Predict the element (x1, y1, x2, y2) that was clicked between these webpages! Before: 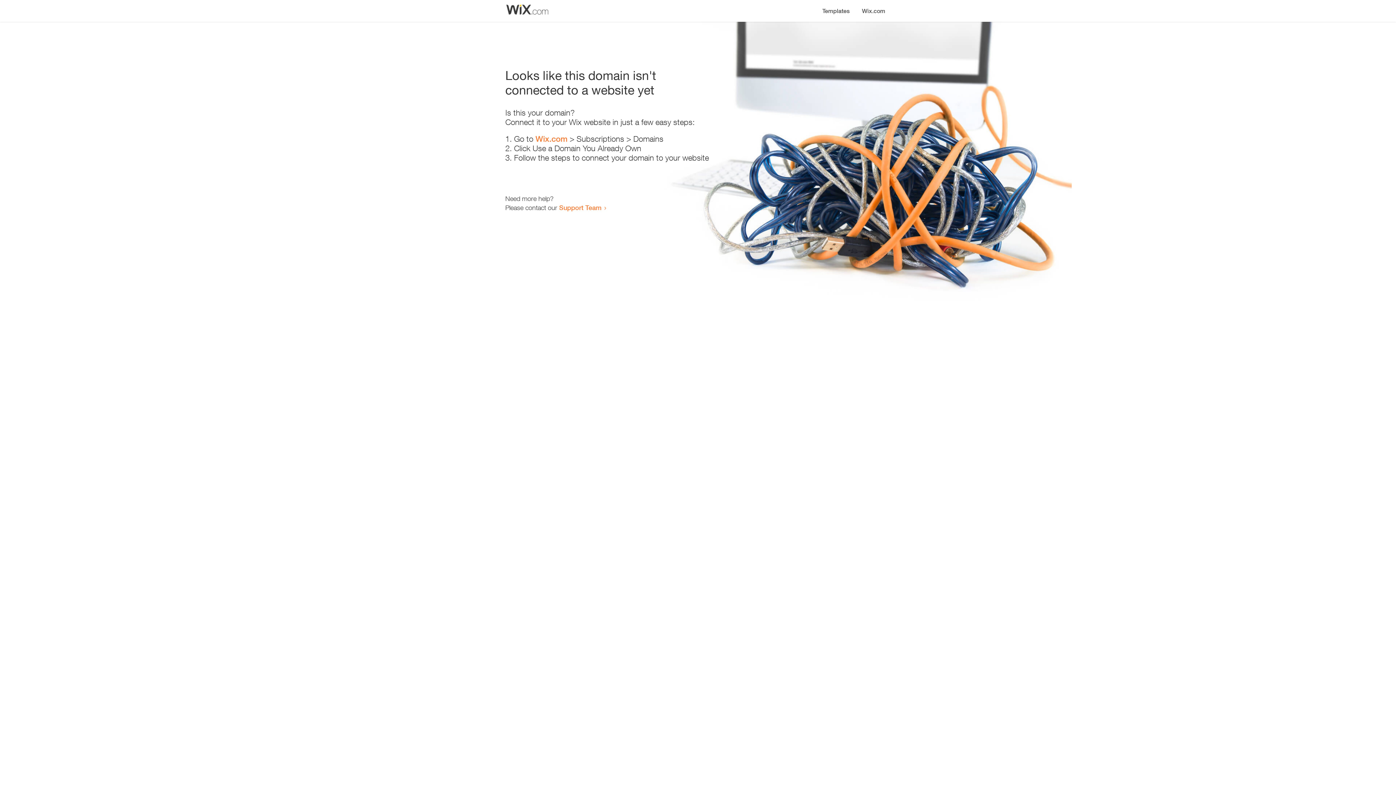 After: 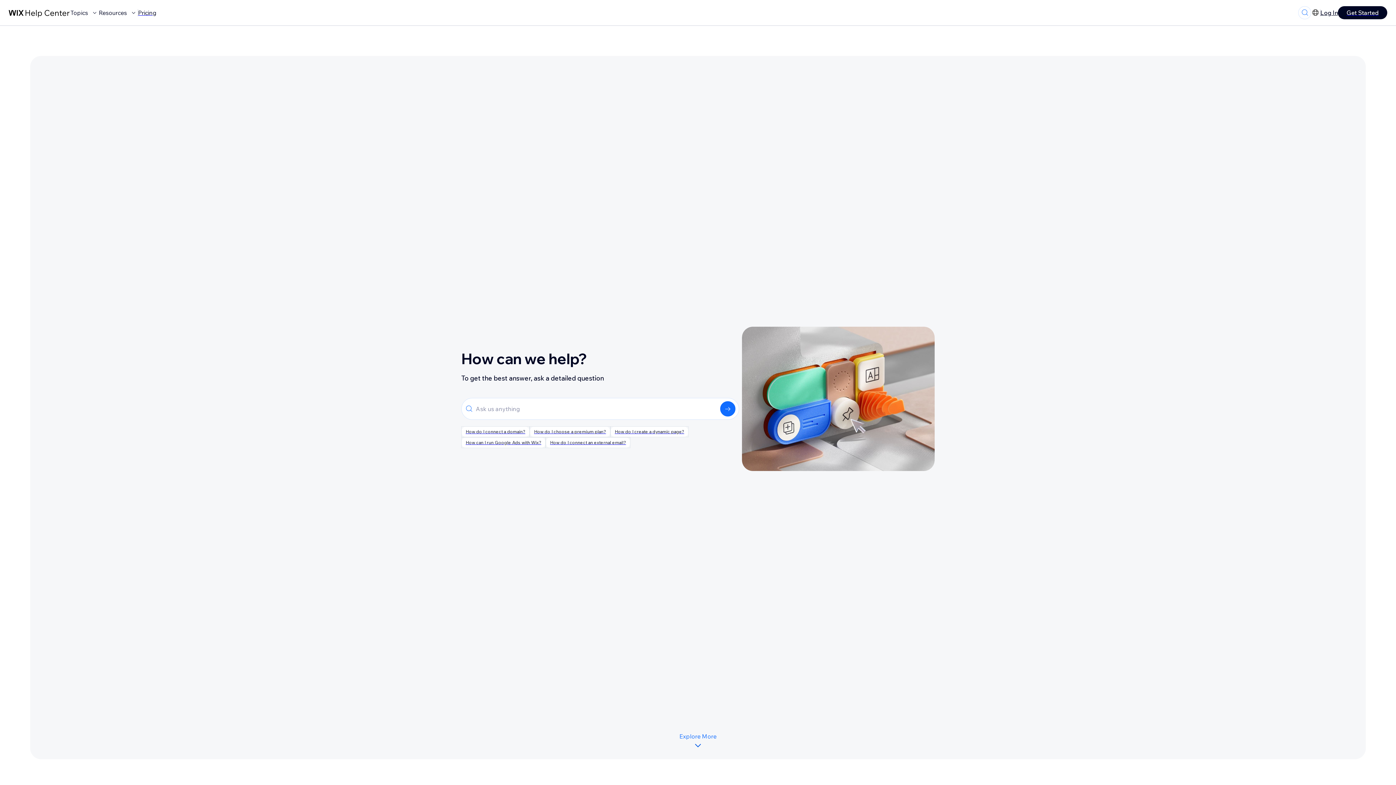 Action: bbox: (559, 203, 601, 211) label: Support Team